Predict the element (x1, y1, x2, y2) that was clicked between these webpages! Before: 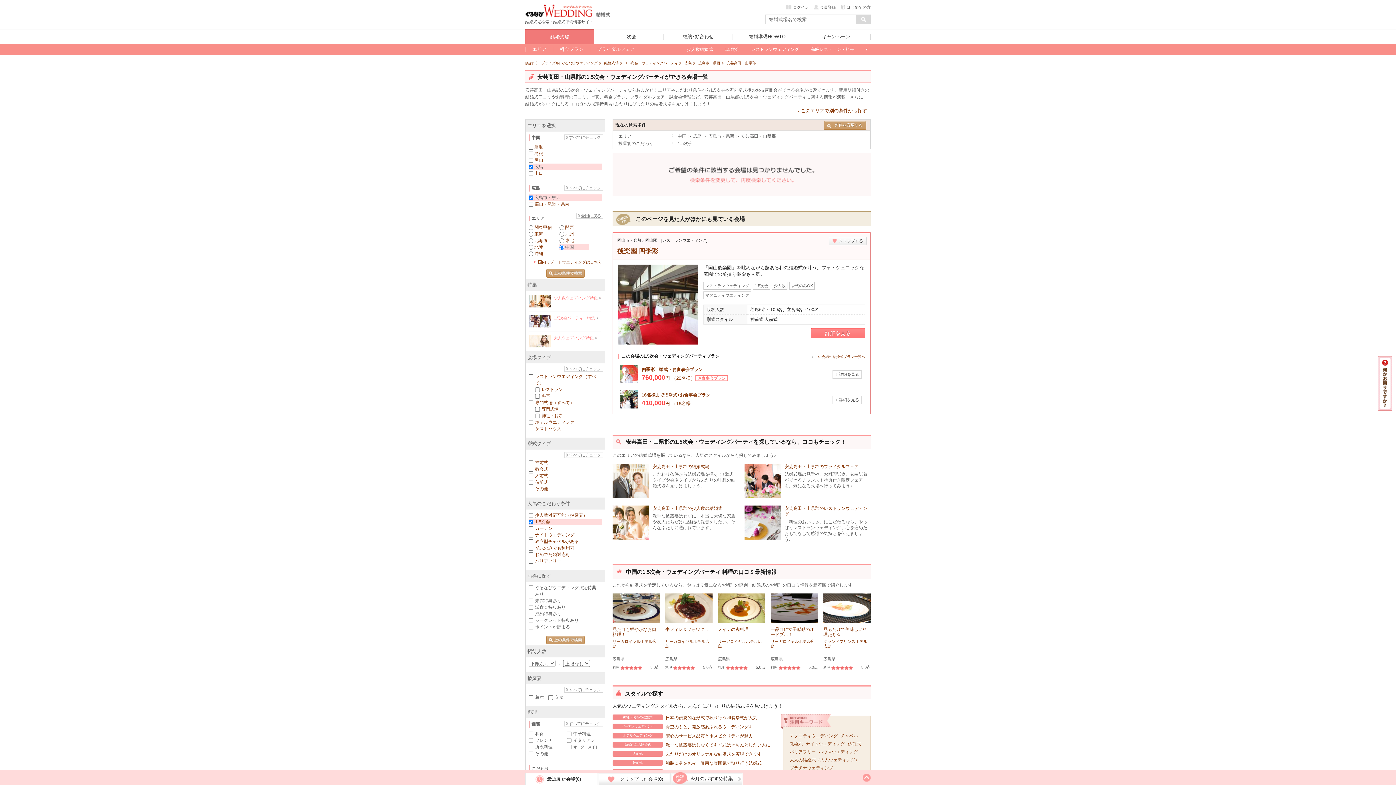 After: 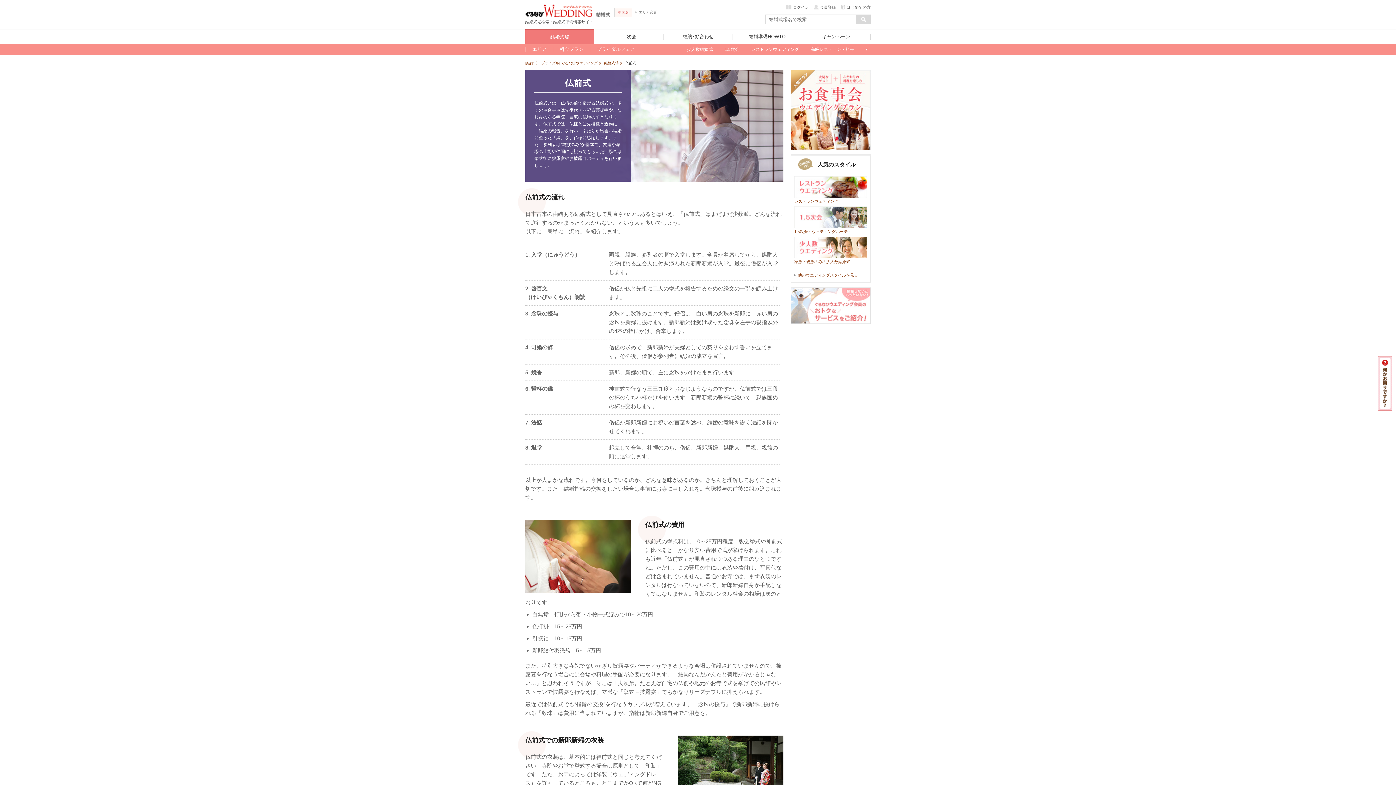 Action: label: 仏前式 bbox: (848, 741, 861, 747)